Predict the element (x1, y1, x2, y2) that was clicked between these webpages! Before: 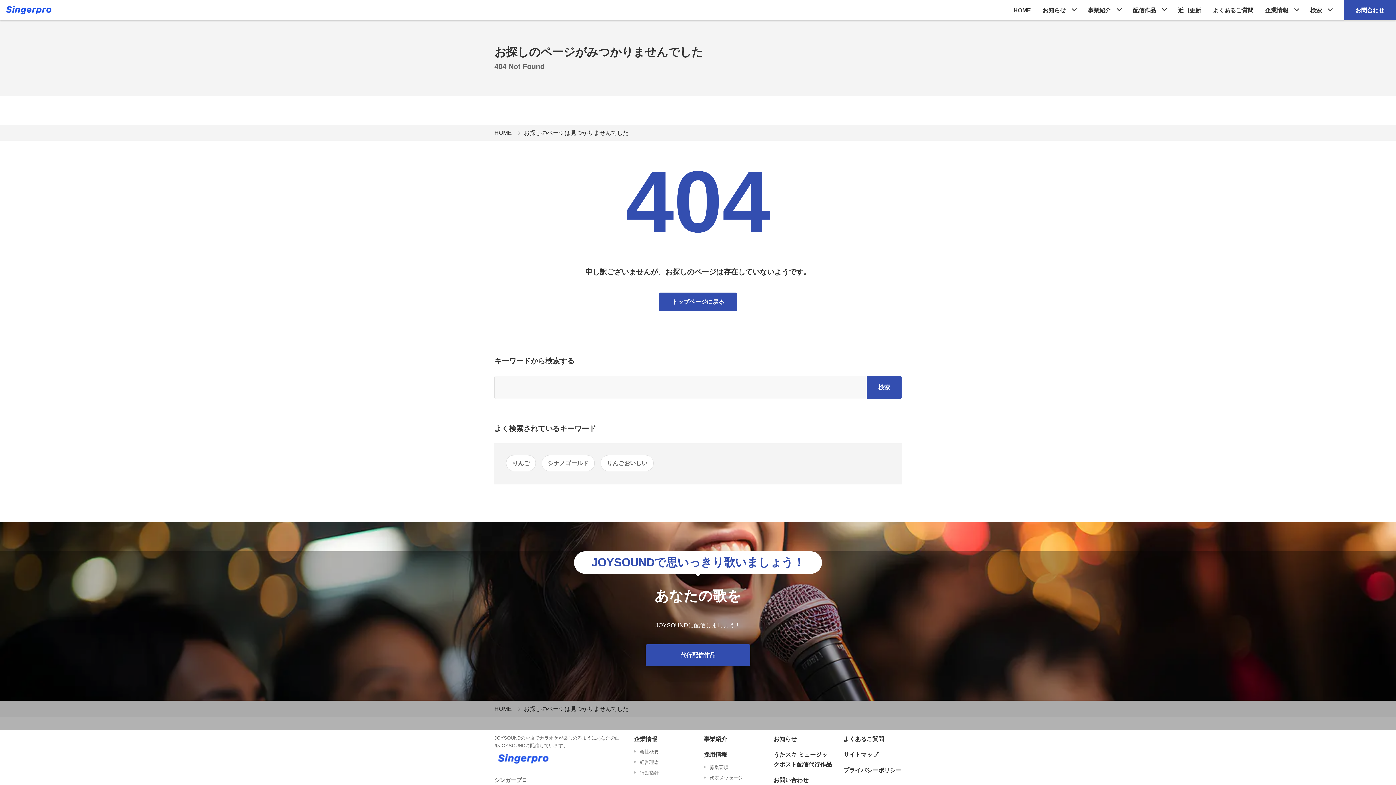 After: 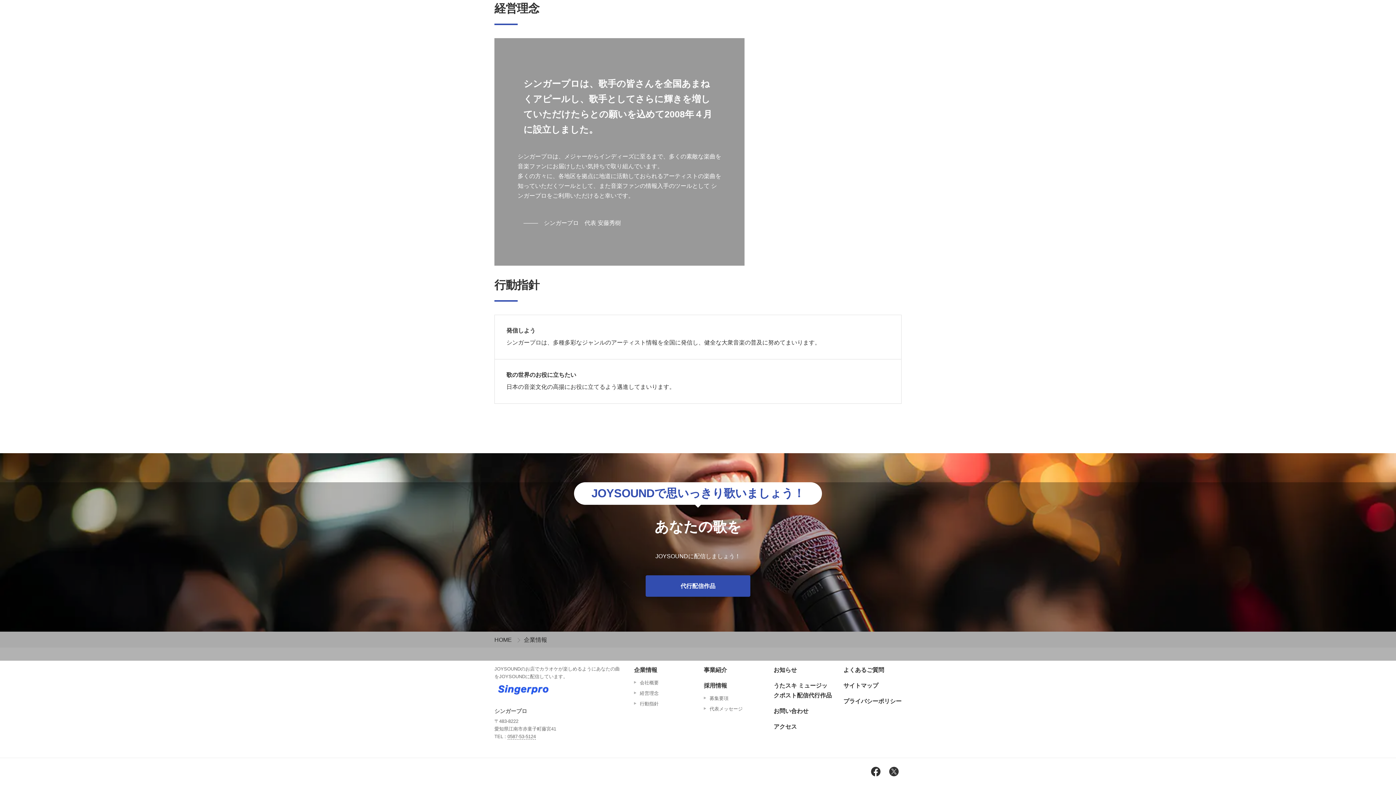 Action: bbox: (640, 769, 658, 777) label: 行動指針